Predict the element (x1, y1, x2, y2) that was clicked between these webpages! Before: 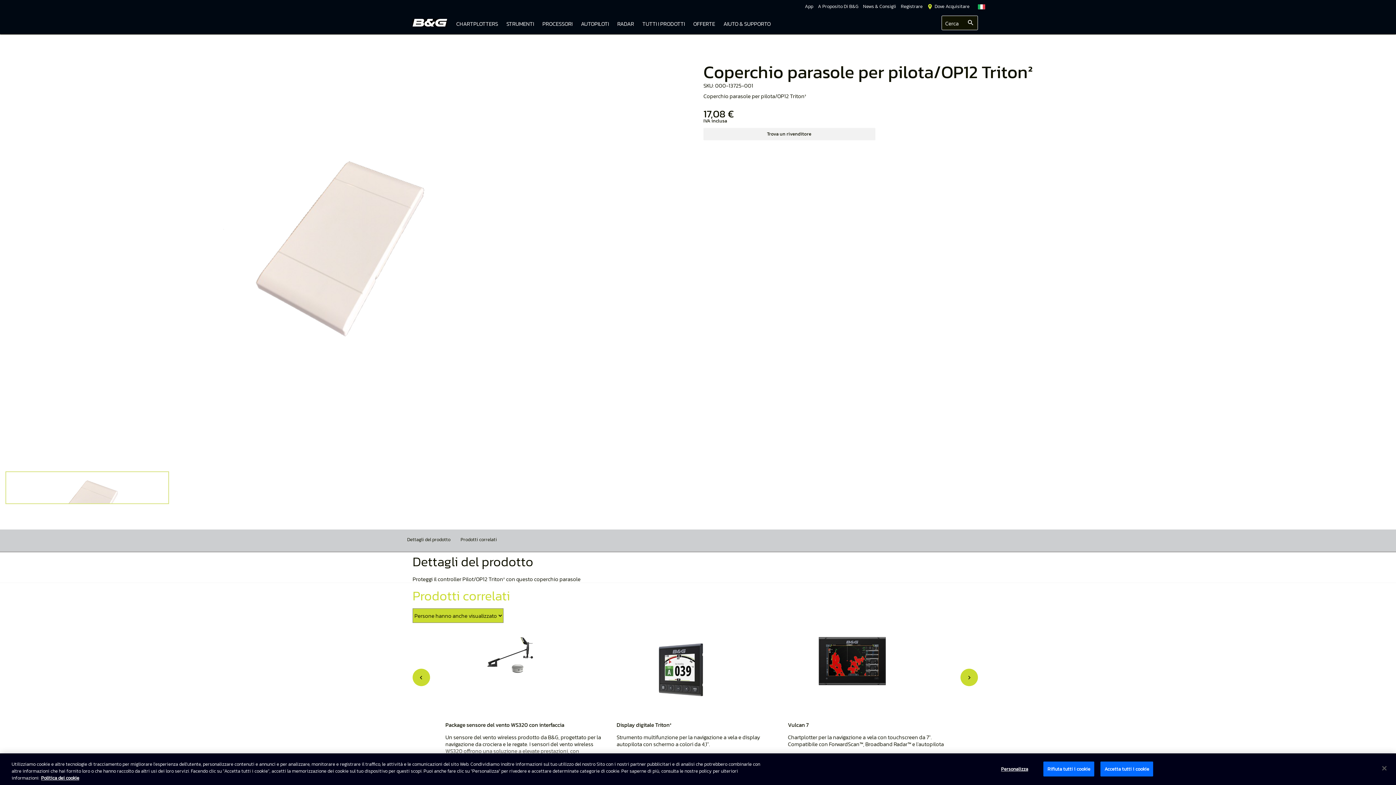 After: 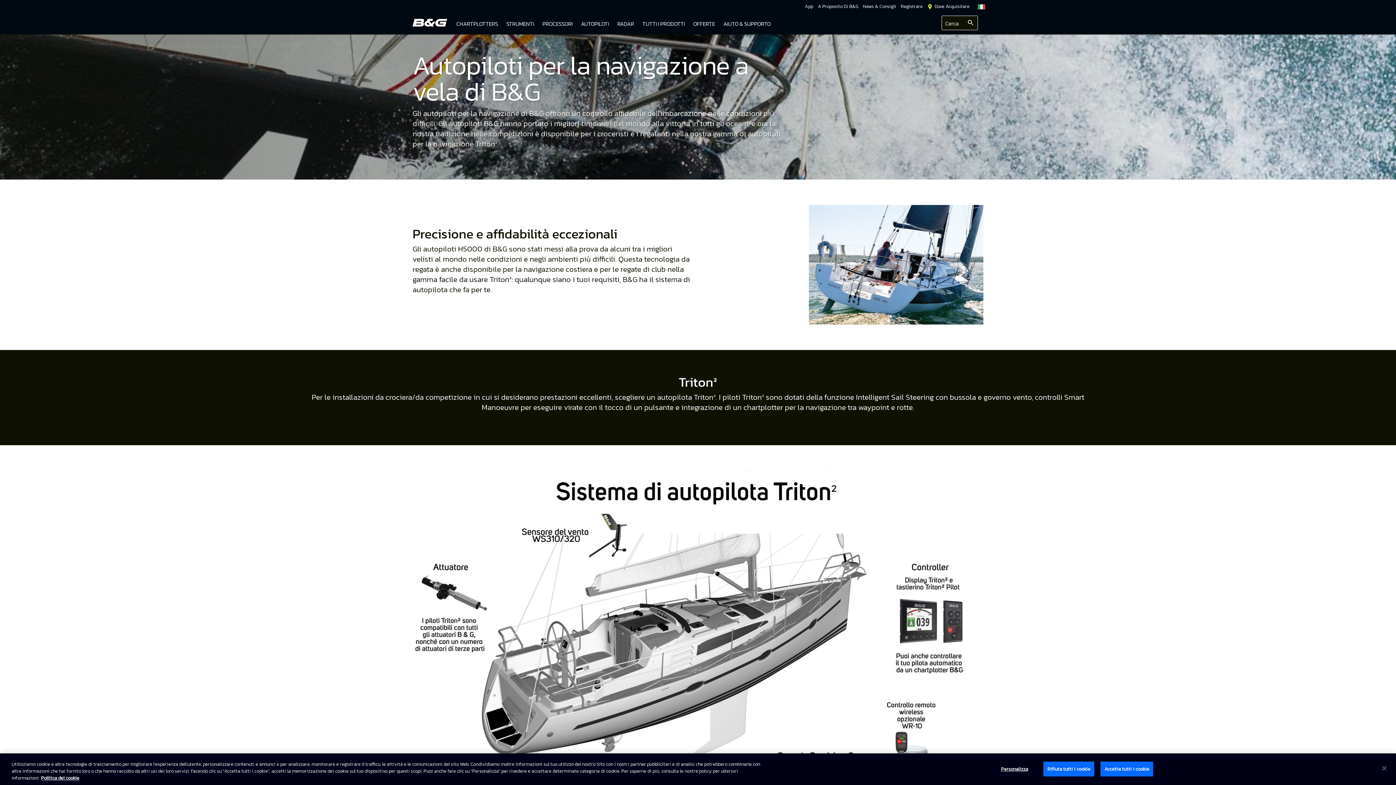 Action: label: AUTOPILOTI bbox: (577, 14, 612, 33)